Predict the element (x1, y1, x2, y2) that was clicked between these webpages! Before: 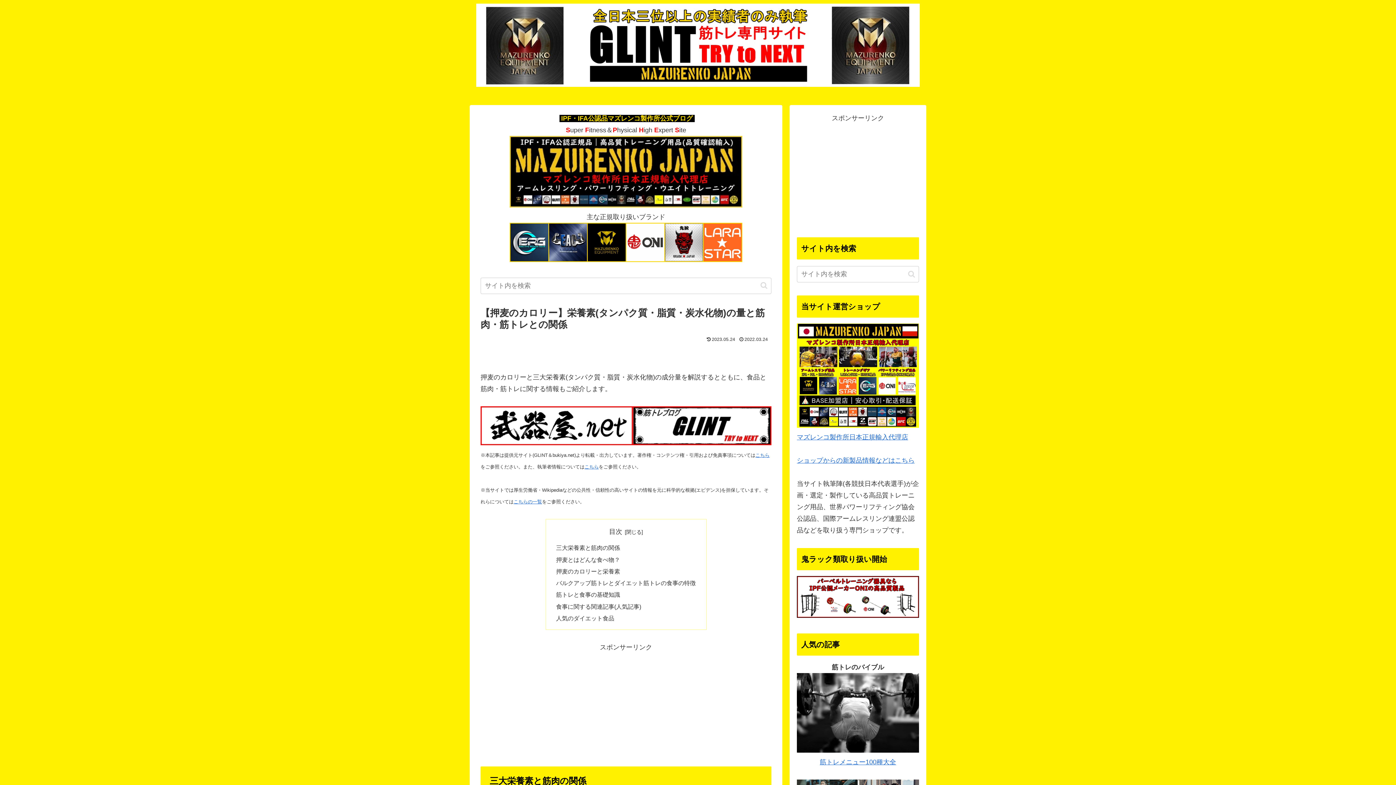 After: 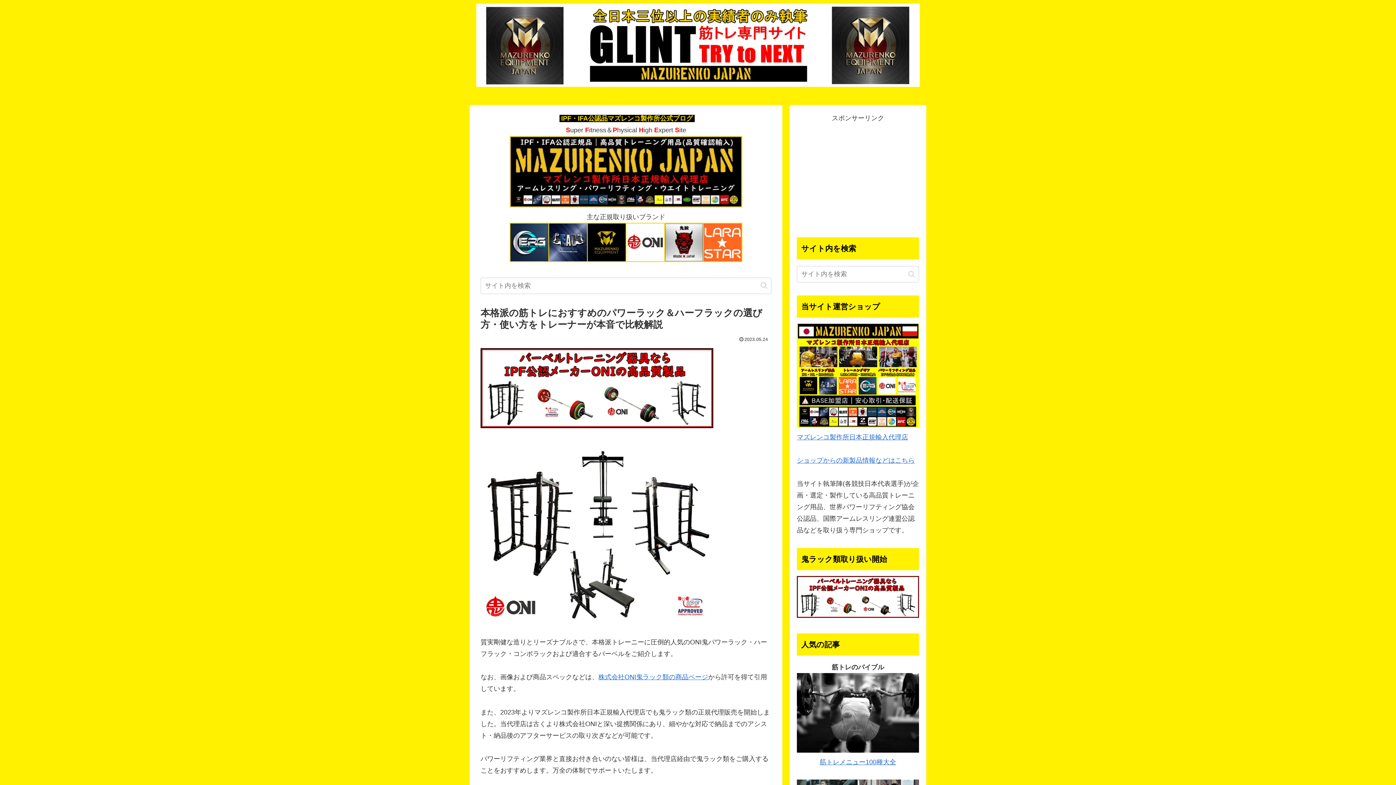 Action: bbox: (797, 612, 919, 619)